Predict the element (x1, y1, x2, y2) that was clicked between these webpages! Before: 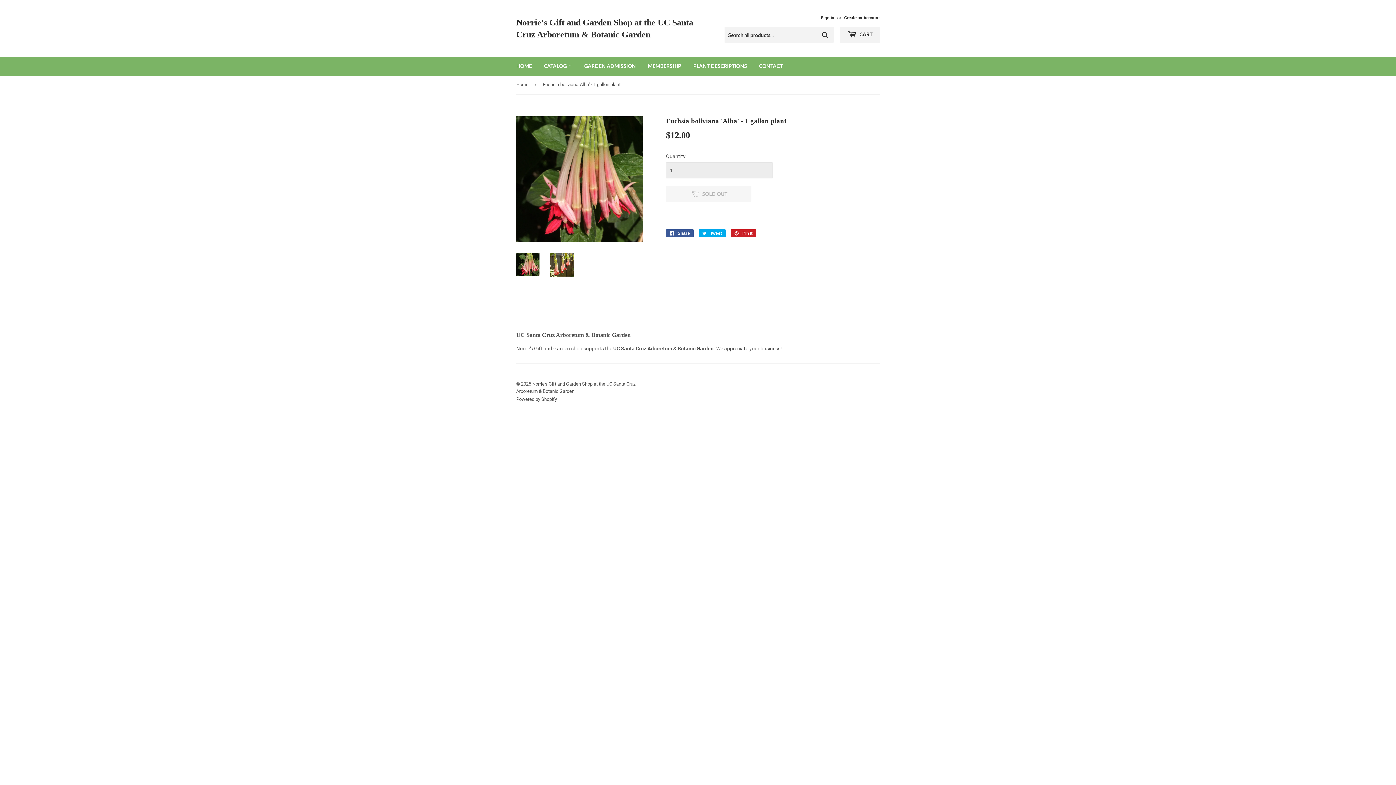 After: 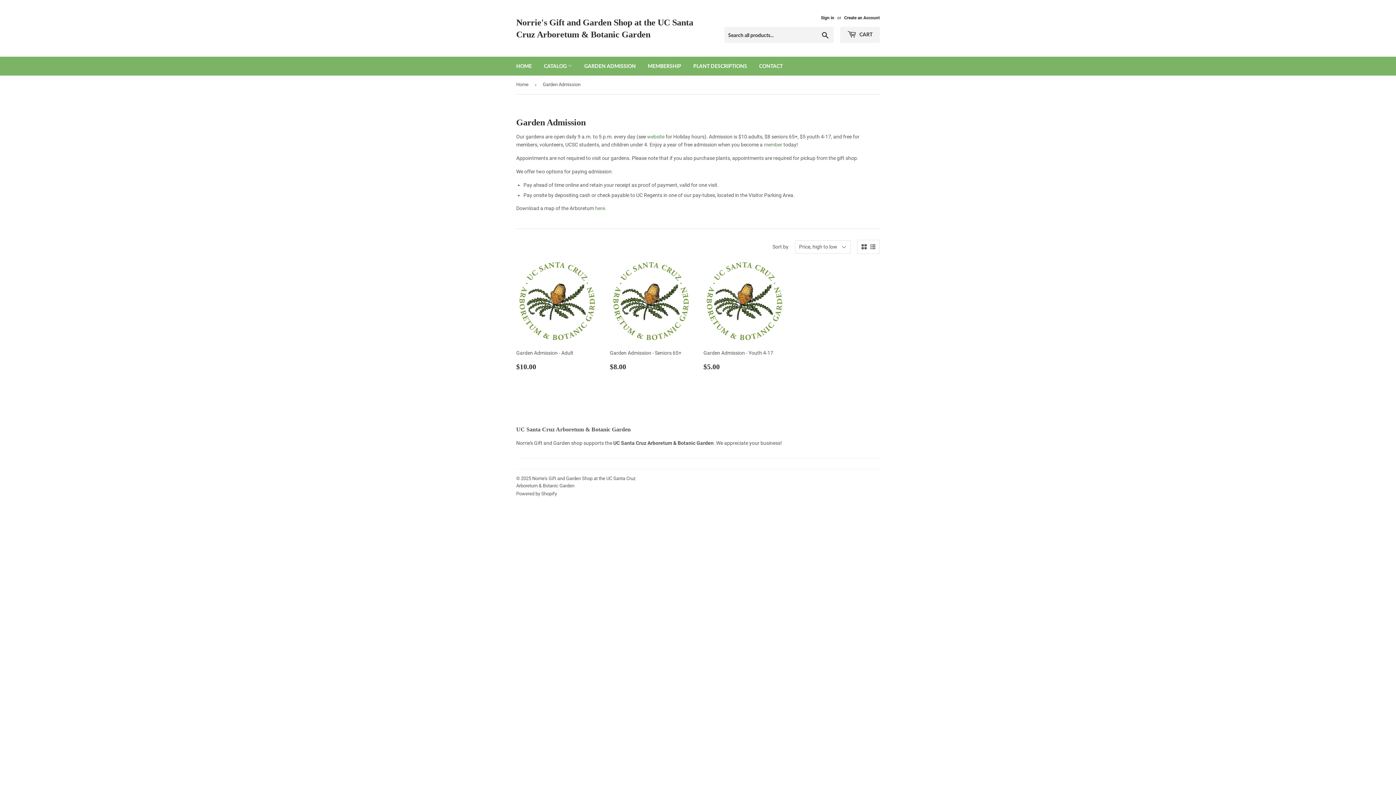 Action: bbox: (578, 56, 641, 75) label: GARDEN ADMISSION